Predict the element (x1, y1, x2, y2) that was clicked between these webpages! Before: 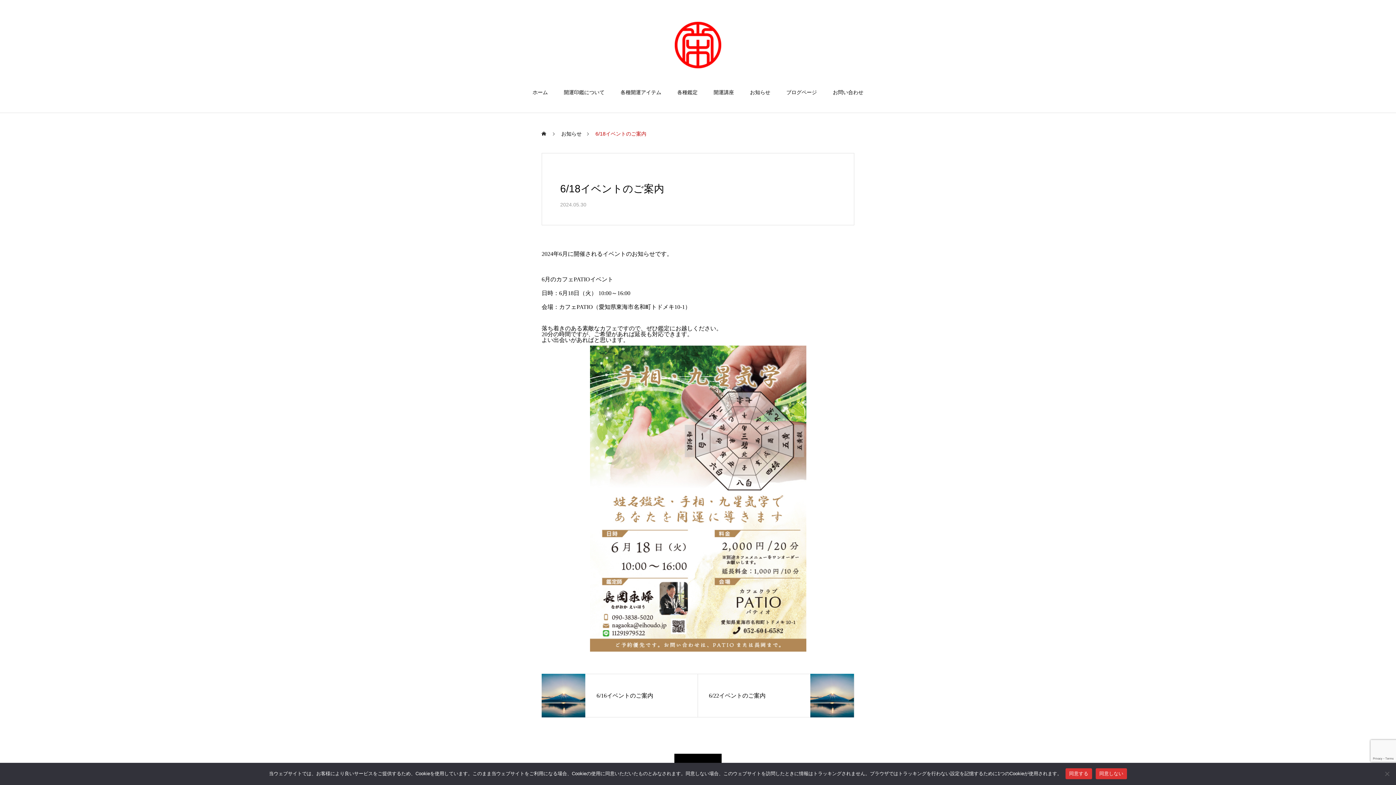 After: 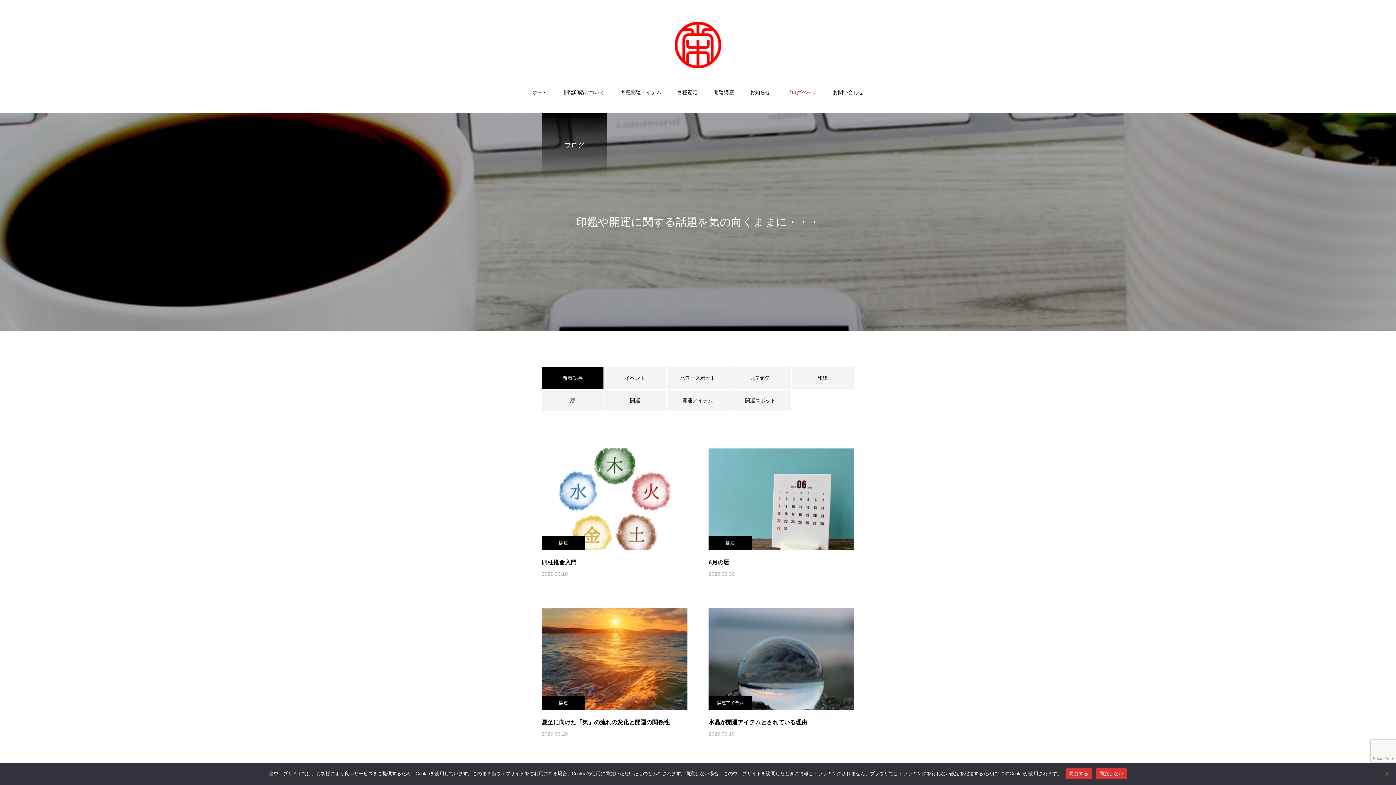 Action: label: ブログページ bbox: (778, 82, 825, 113)